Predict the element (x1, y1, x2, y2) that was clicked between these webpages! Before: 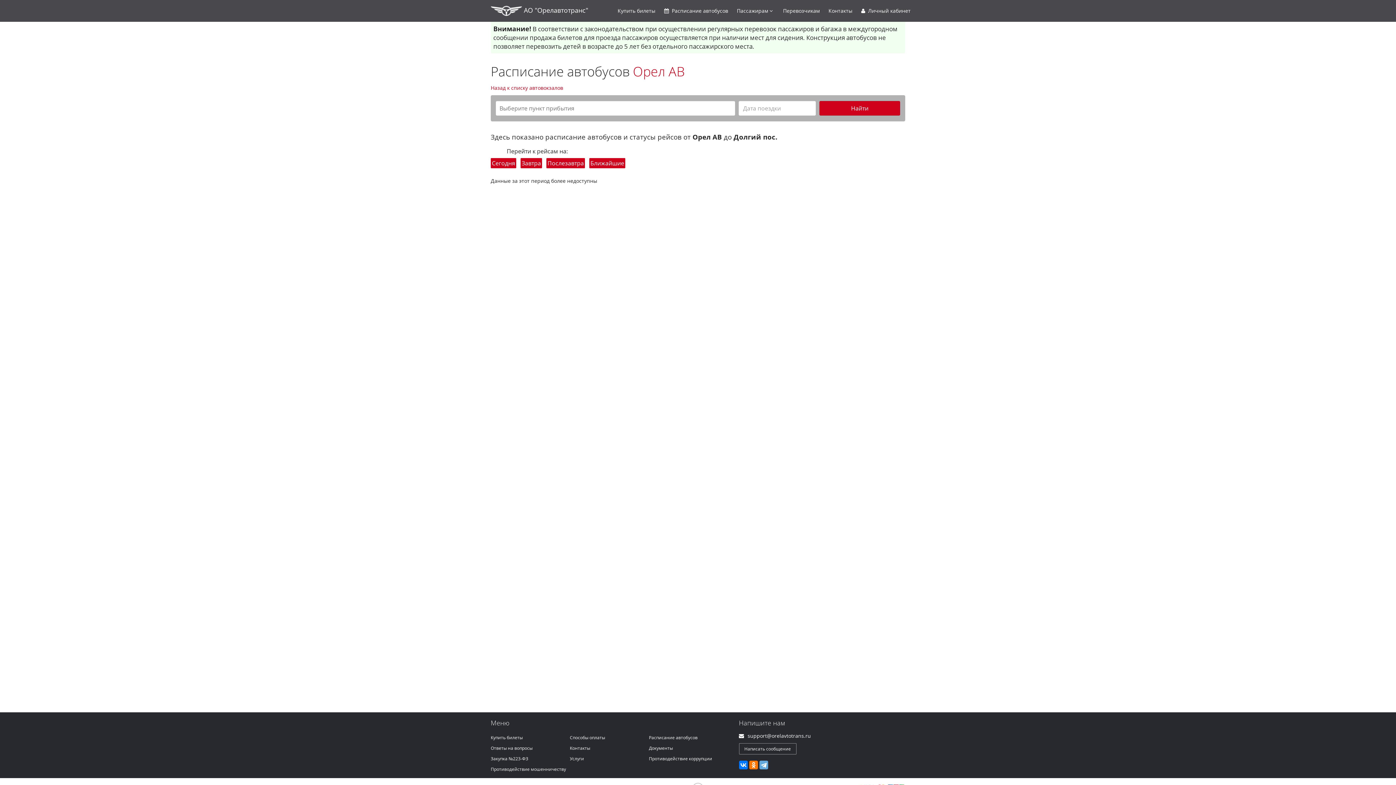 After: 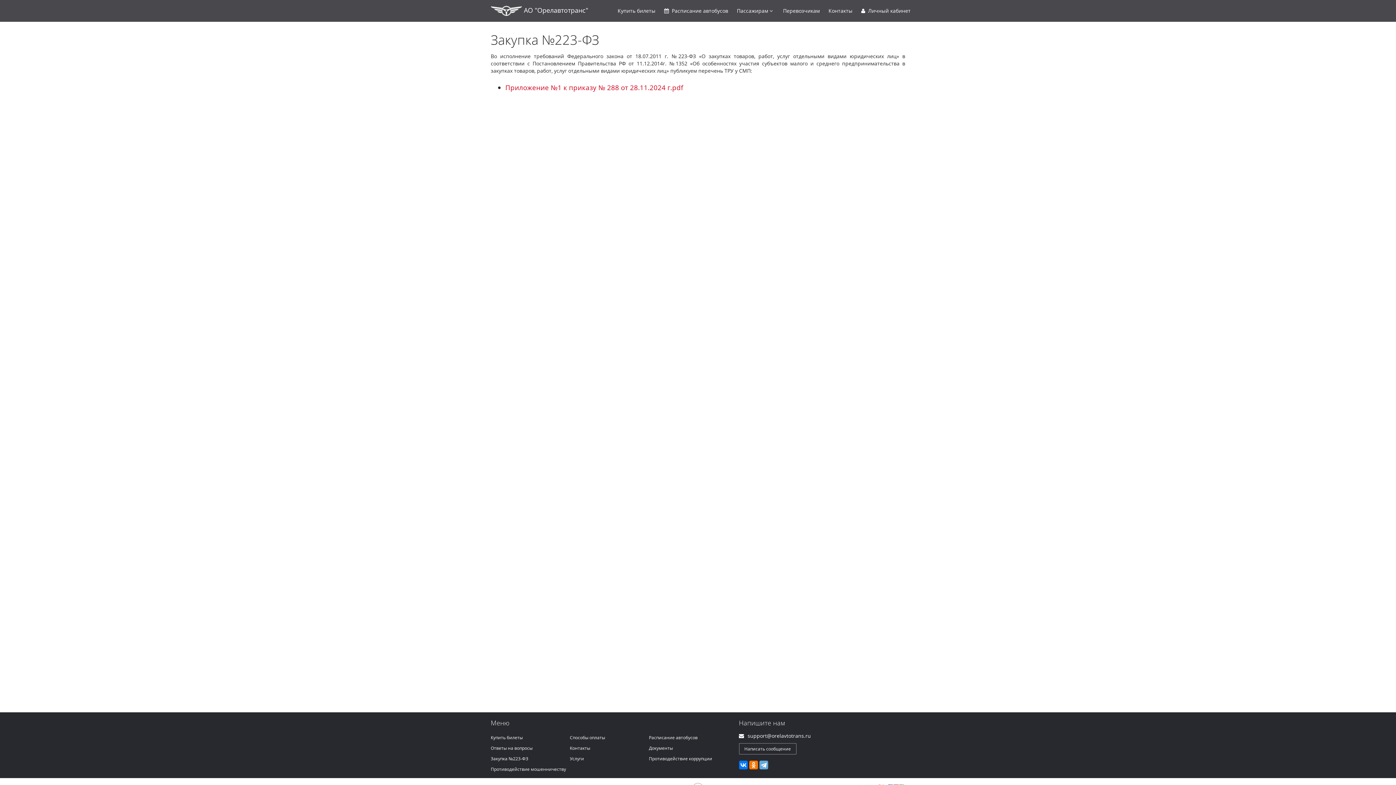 Action: label: Закупка №223-ФЗ bbox: (490, 756, 528, 762)